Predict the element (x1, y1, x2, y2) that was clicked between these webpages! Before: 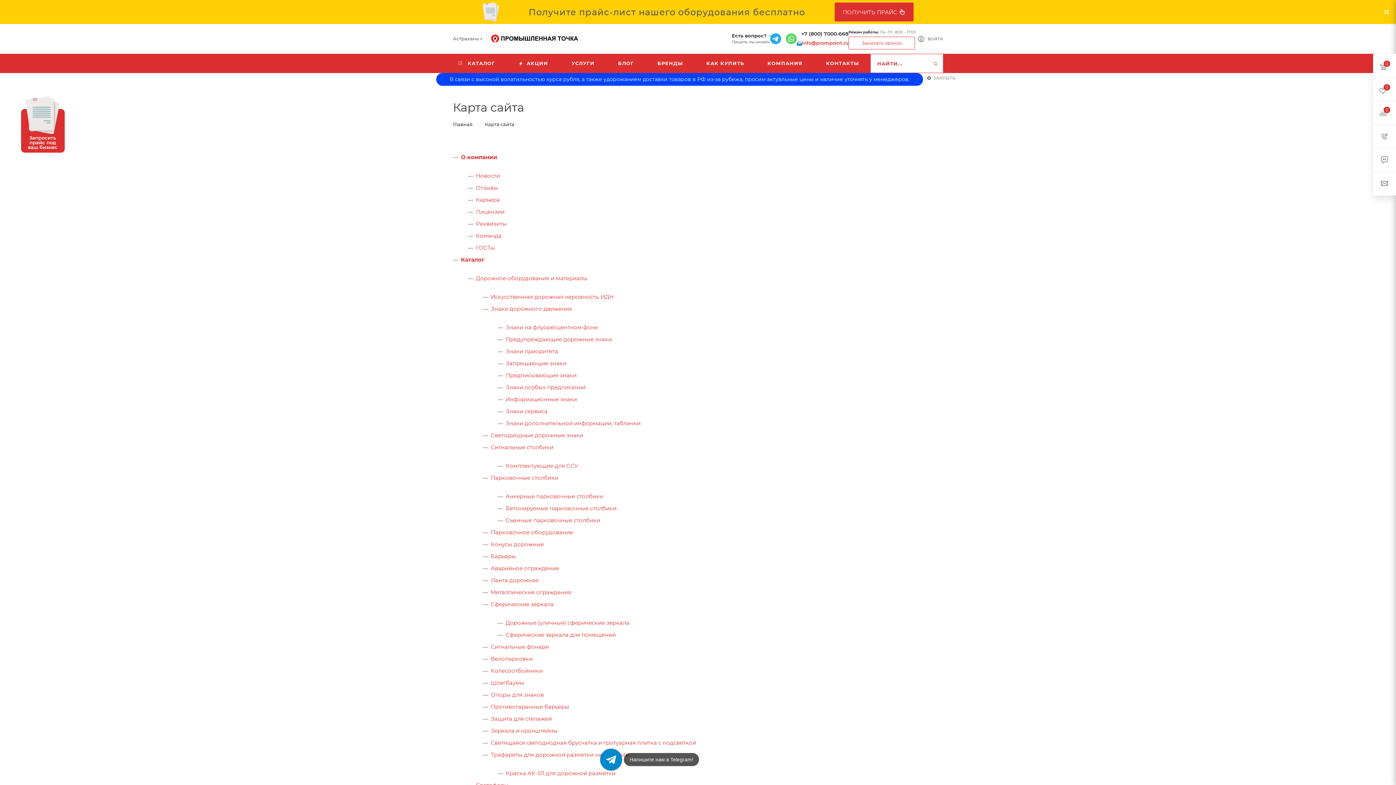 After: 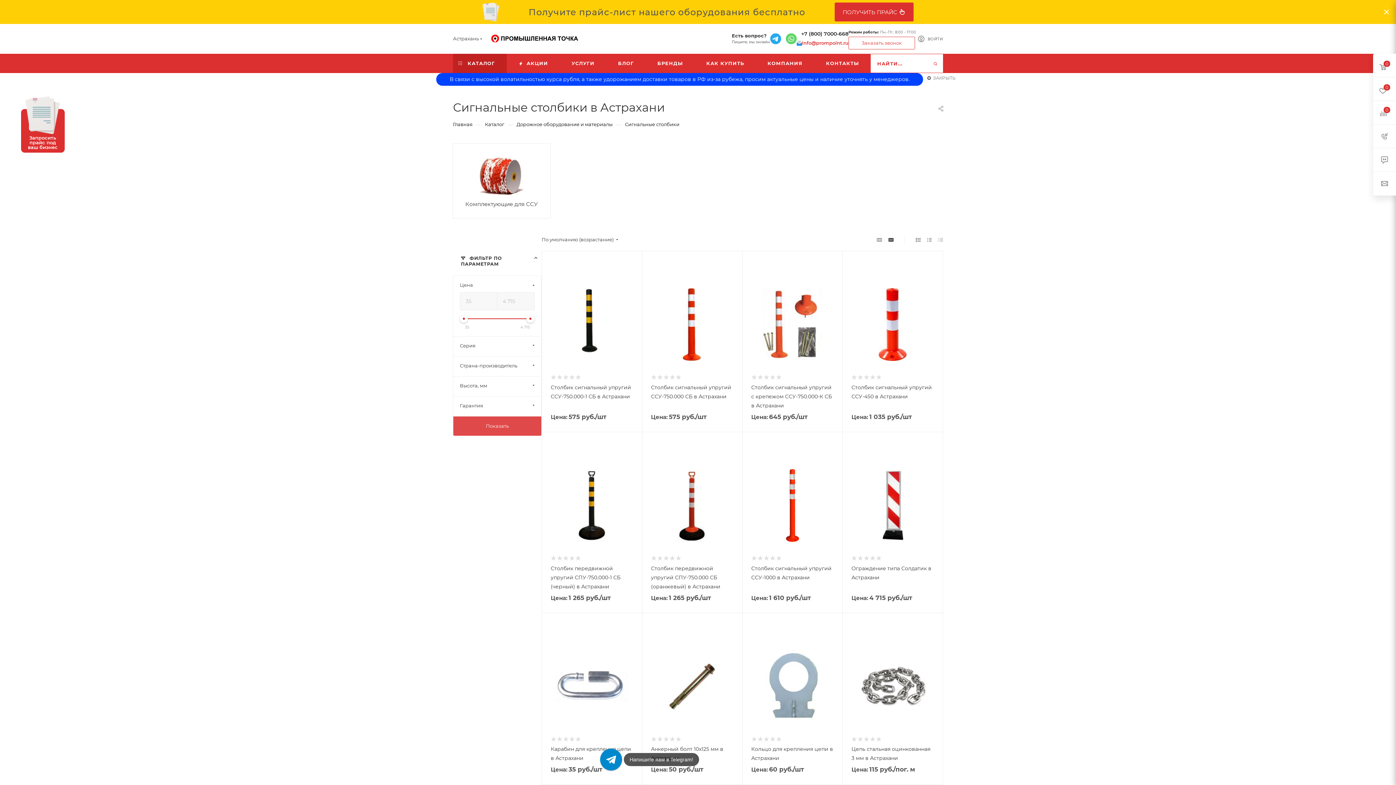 Action: bbox: (490, 444, 553, 450) label: Сигнальные столбики